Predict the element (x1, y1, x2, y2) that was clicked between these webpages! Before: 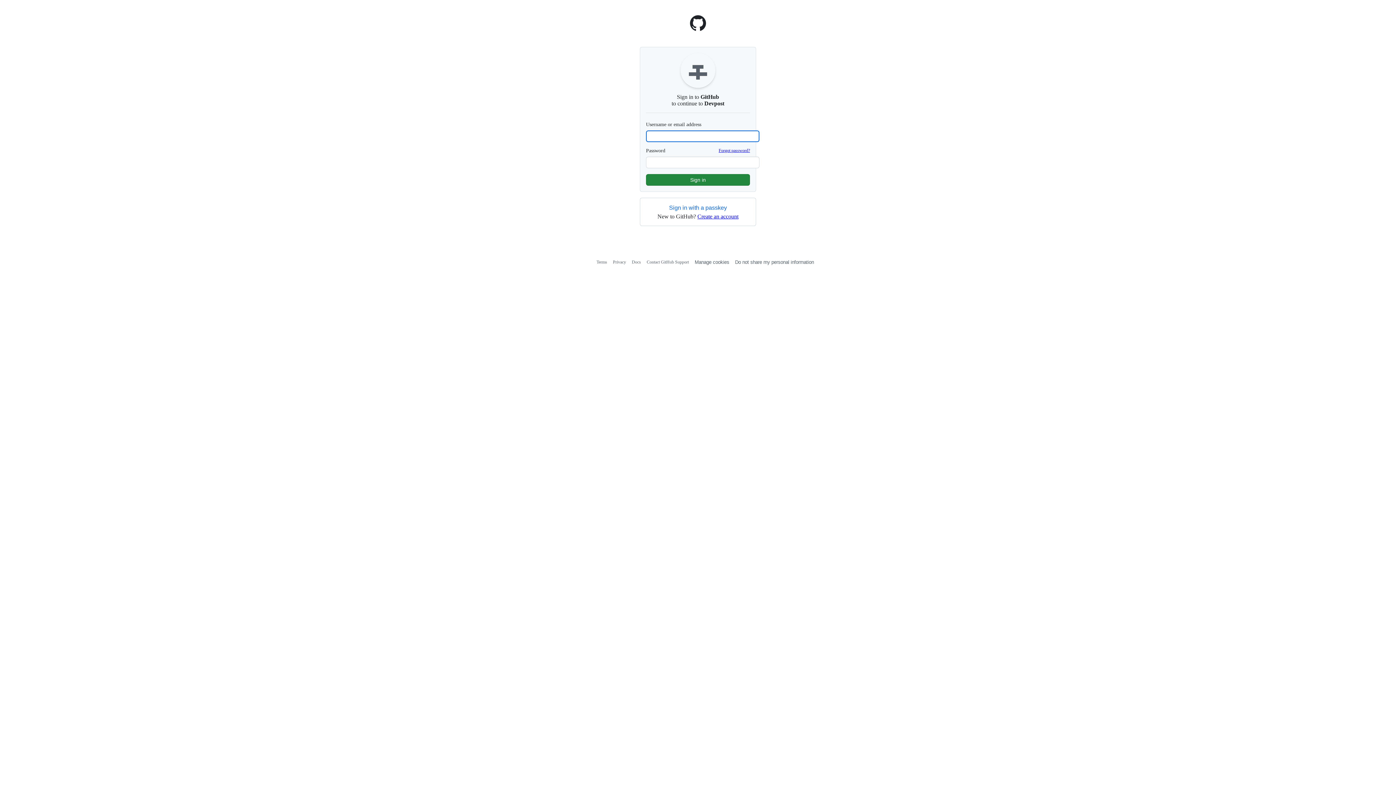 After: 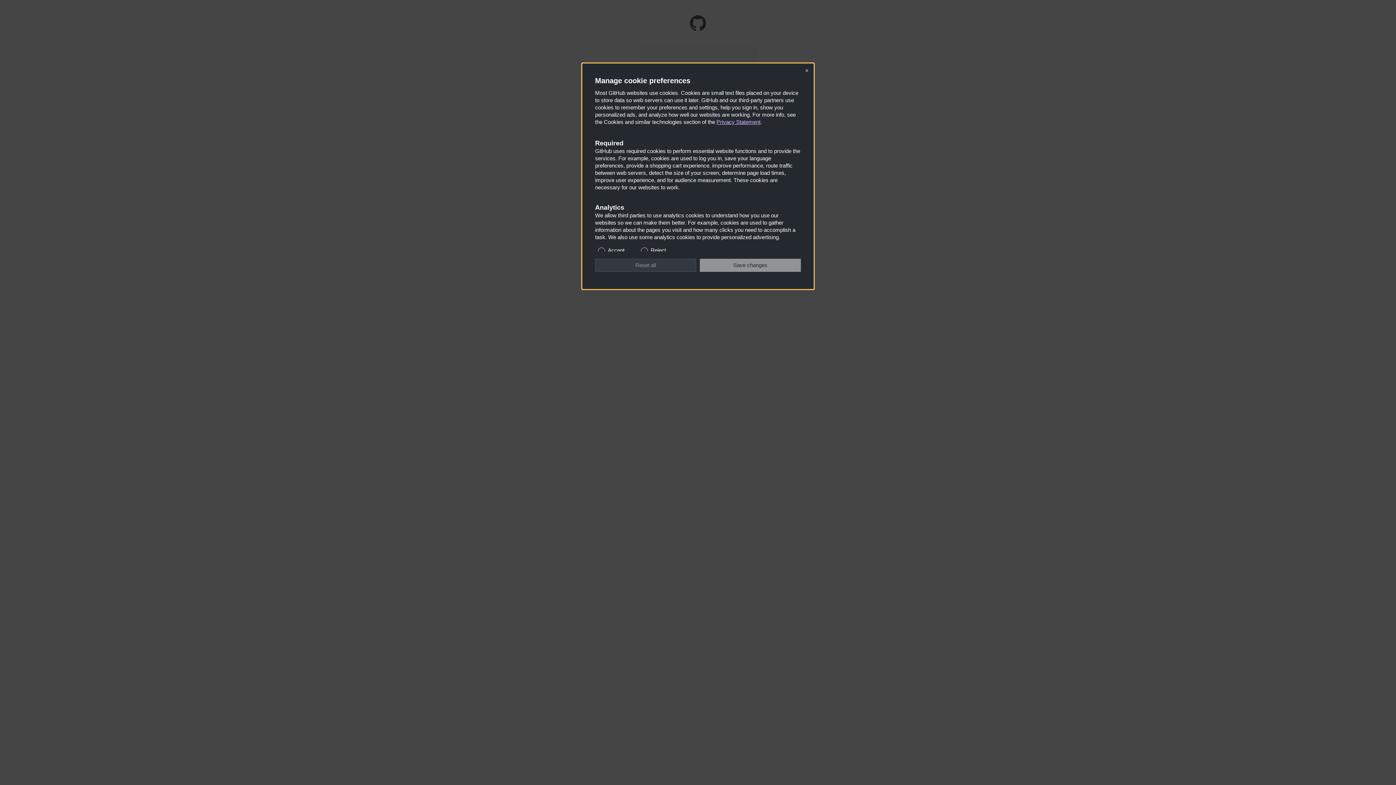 Action: label: Manage cookies bbox: (694, 259, 729, 265)